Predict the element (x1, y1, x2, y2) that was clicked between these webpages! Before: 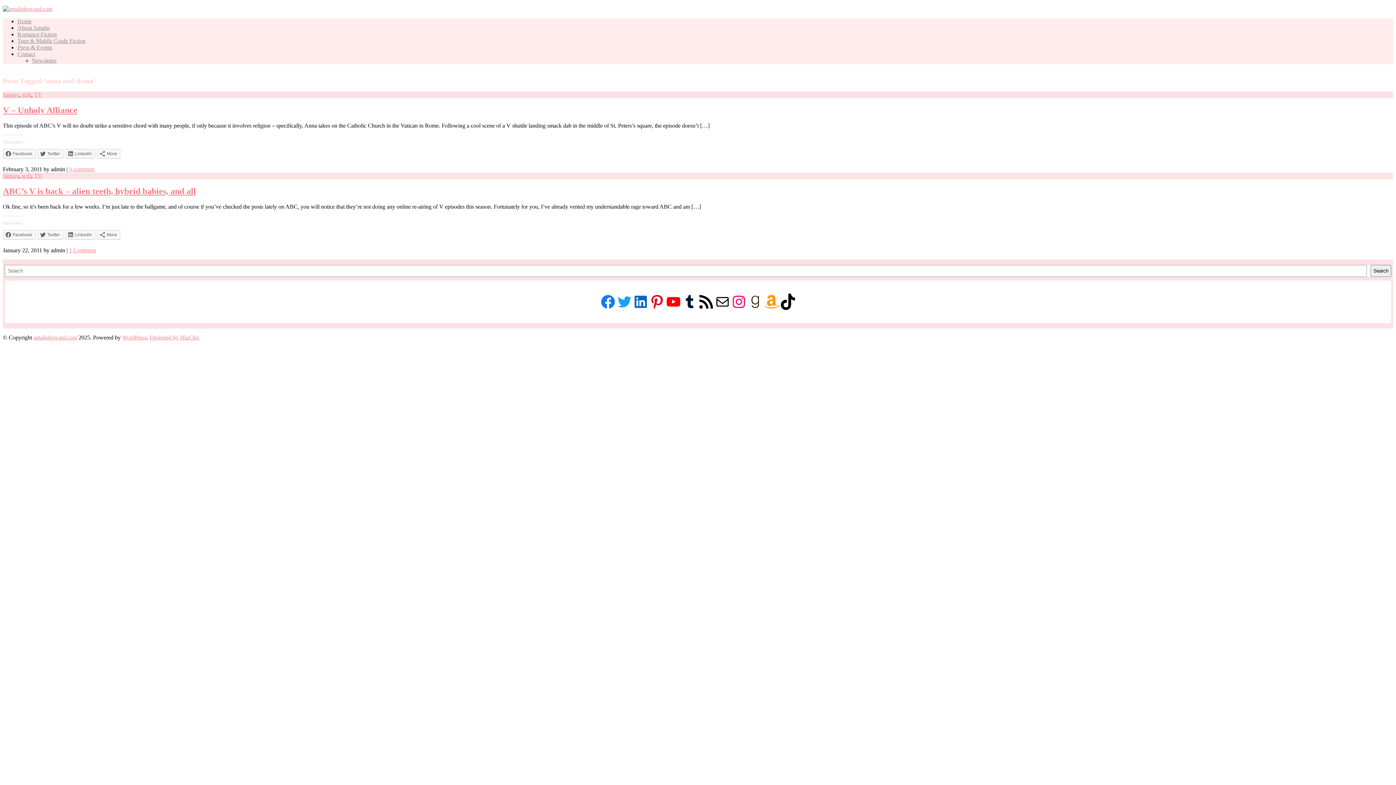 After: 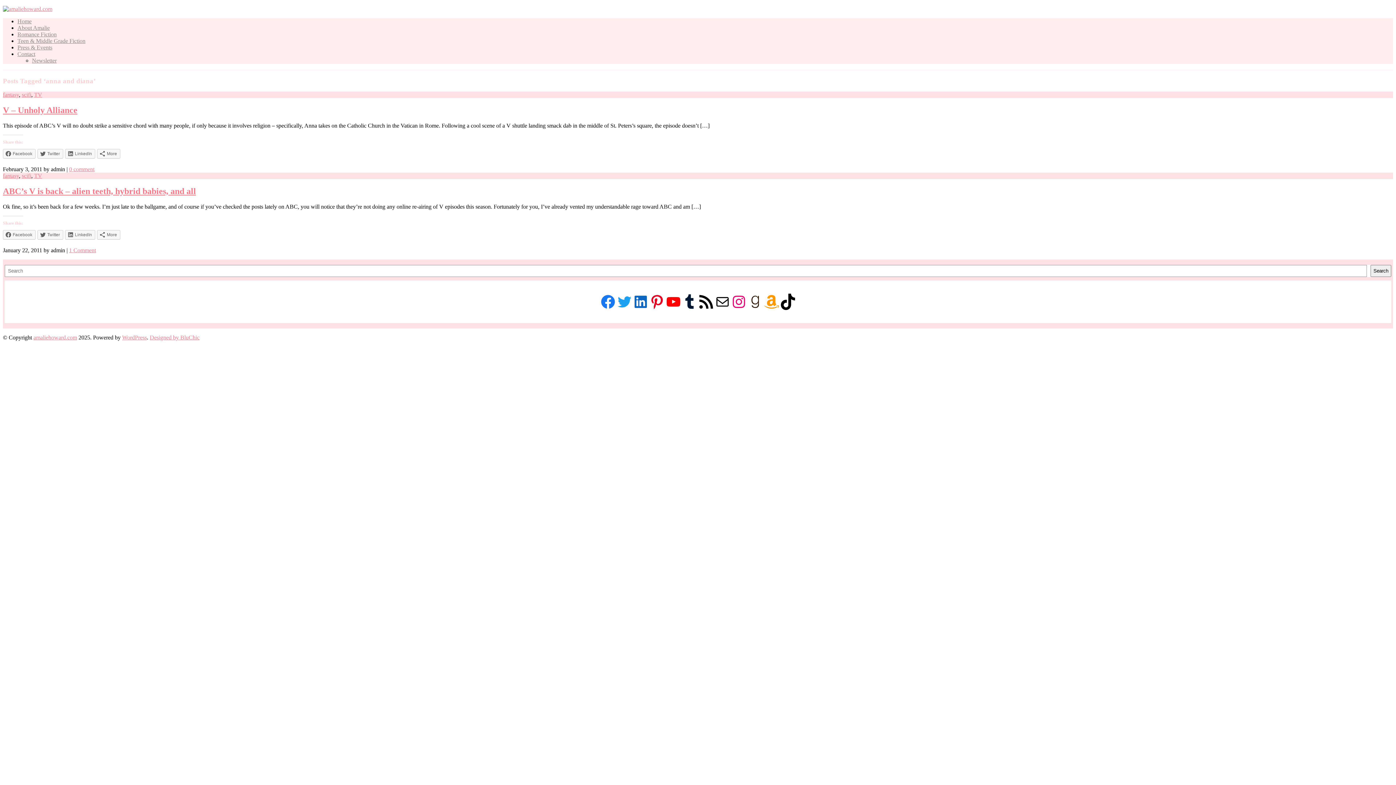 Action: bbox: (681, 293, 698, 310) label: Tumblr